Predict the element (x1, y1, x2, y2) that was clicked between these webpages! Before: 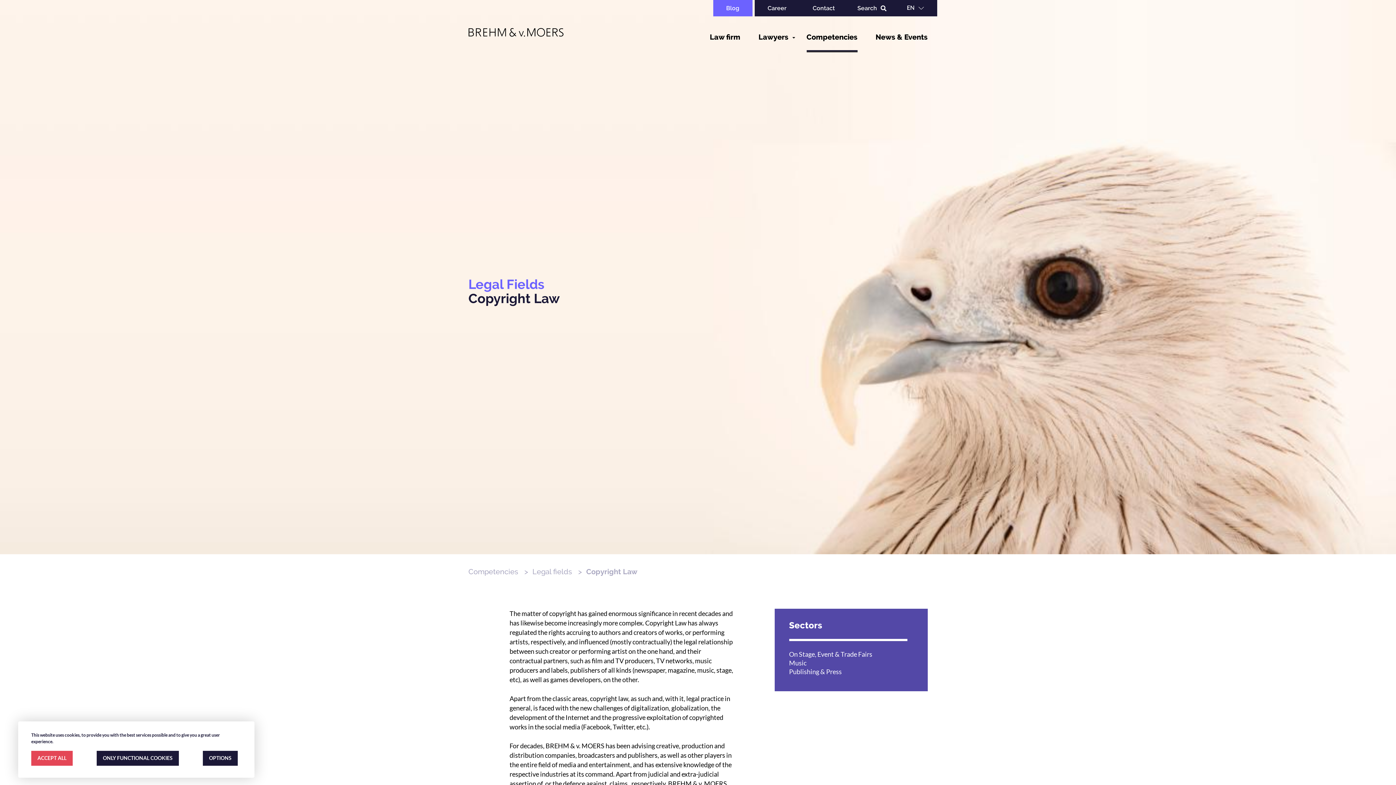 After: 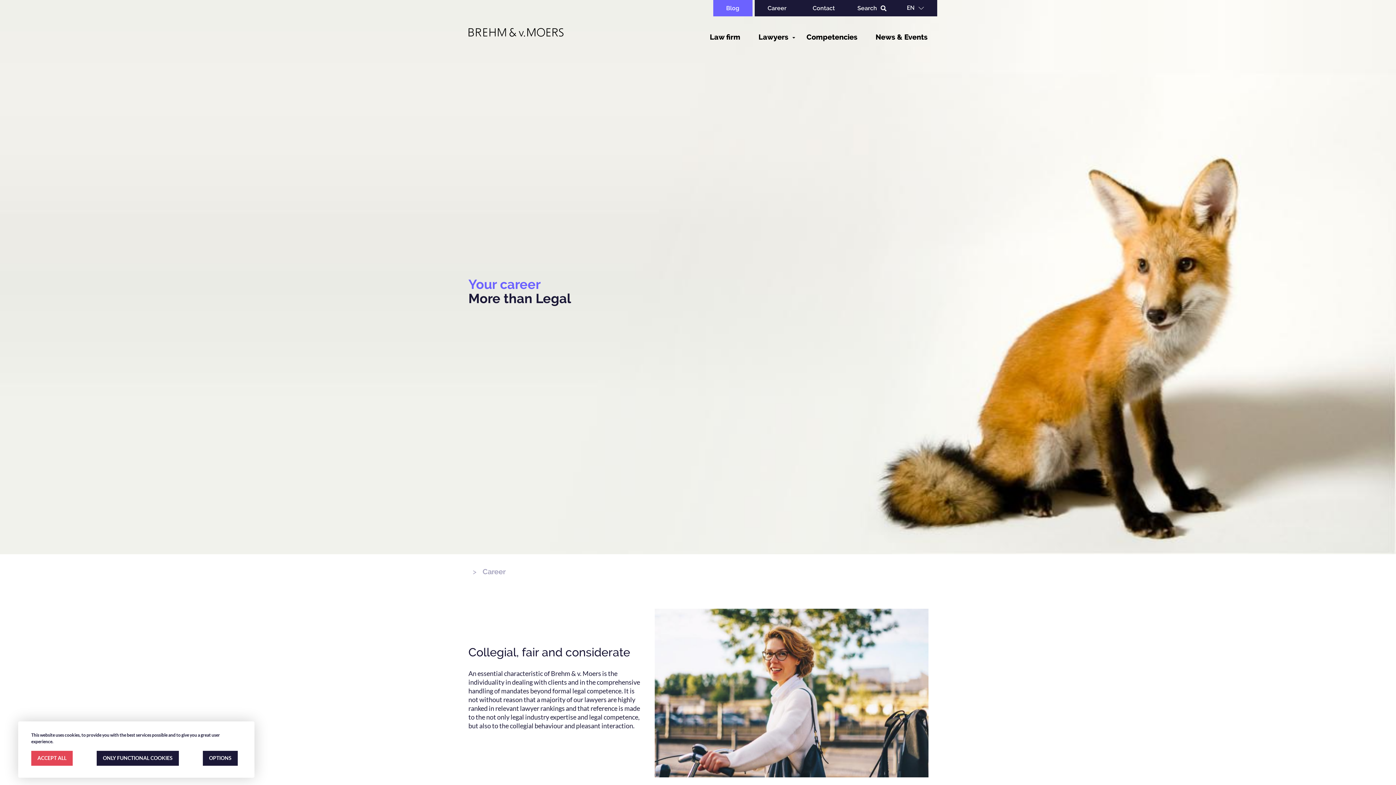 Action: bbox: (754, 0, 799, 16) label: Career